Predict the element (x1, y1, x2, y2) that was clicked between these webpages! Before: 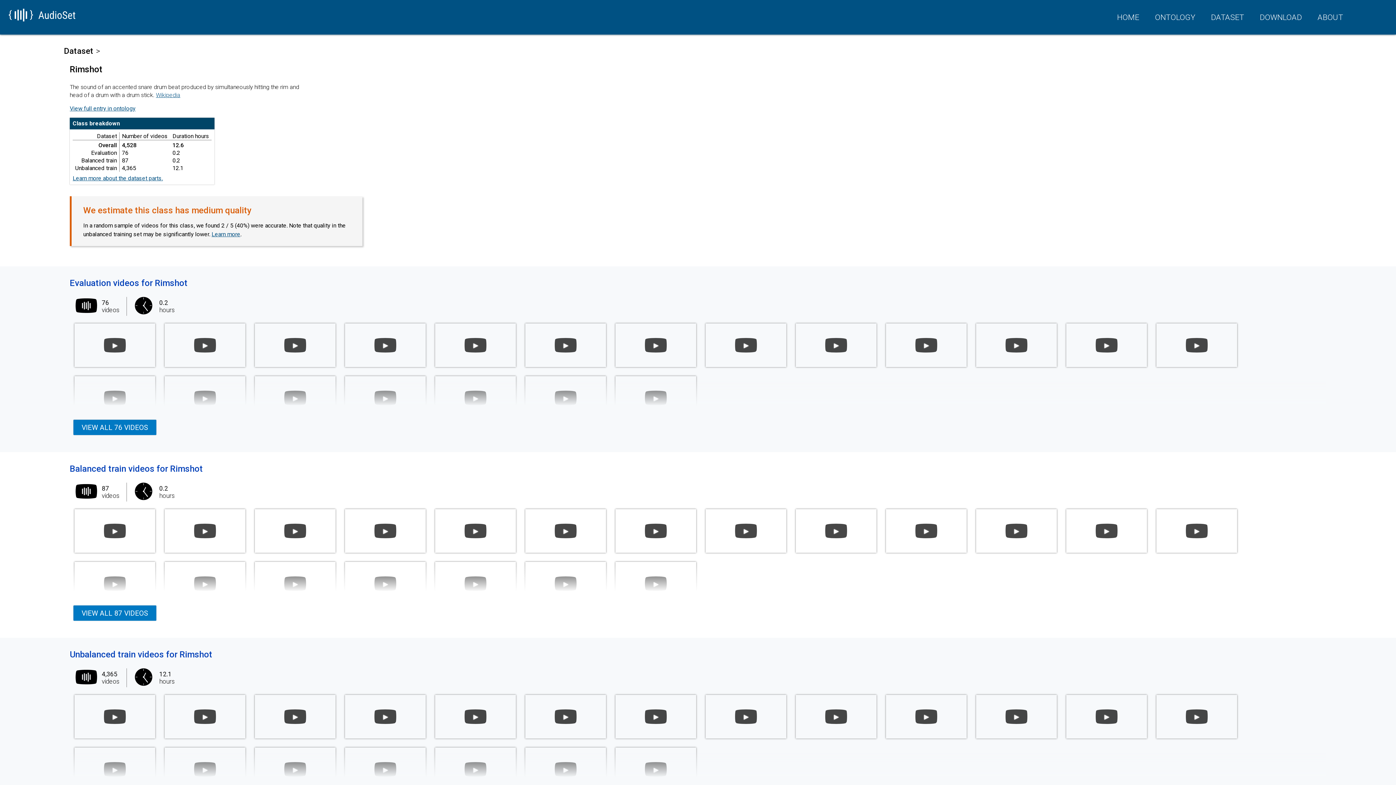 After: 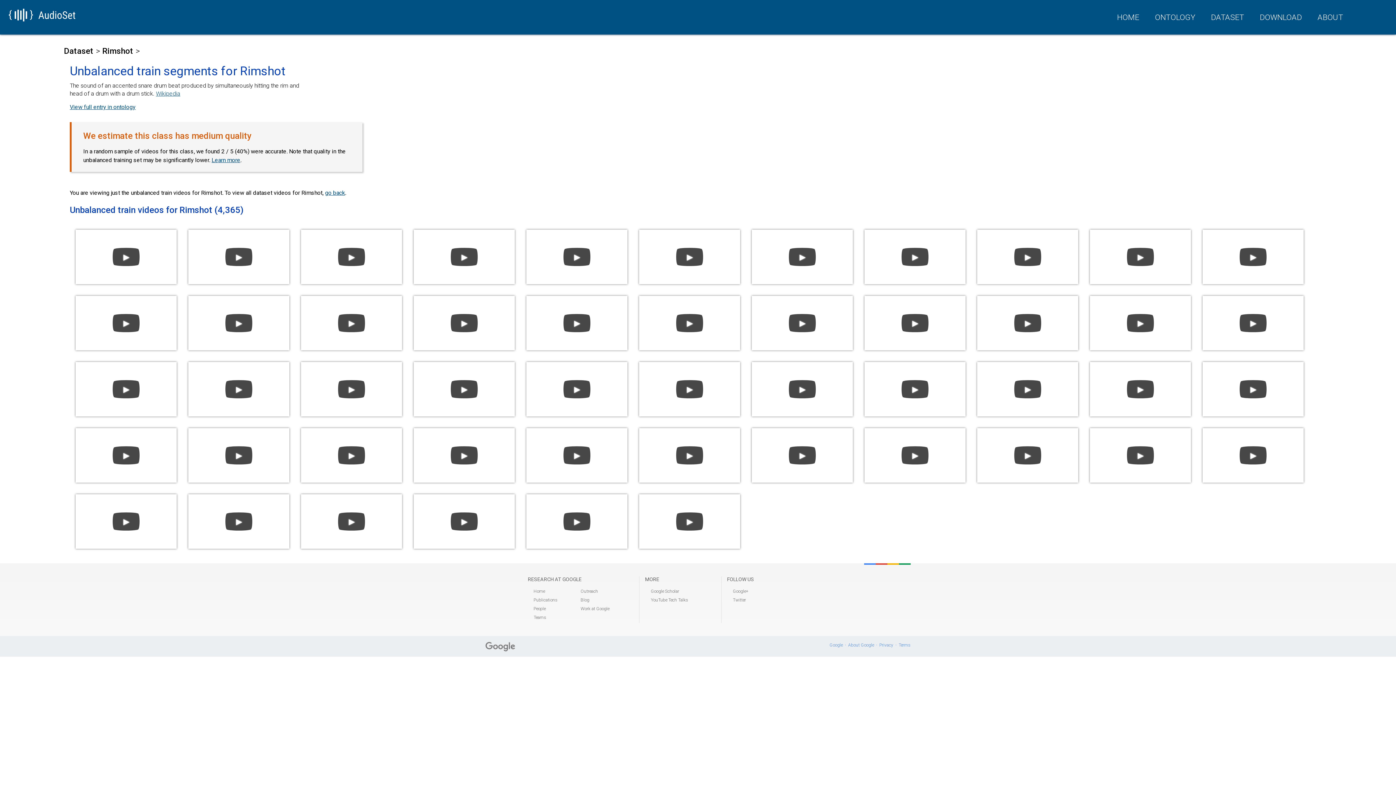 Action: bbox: (69, 649, 212, 659) label: Unbalanced train videos for Rimshot